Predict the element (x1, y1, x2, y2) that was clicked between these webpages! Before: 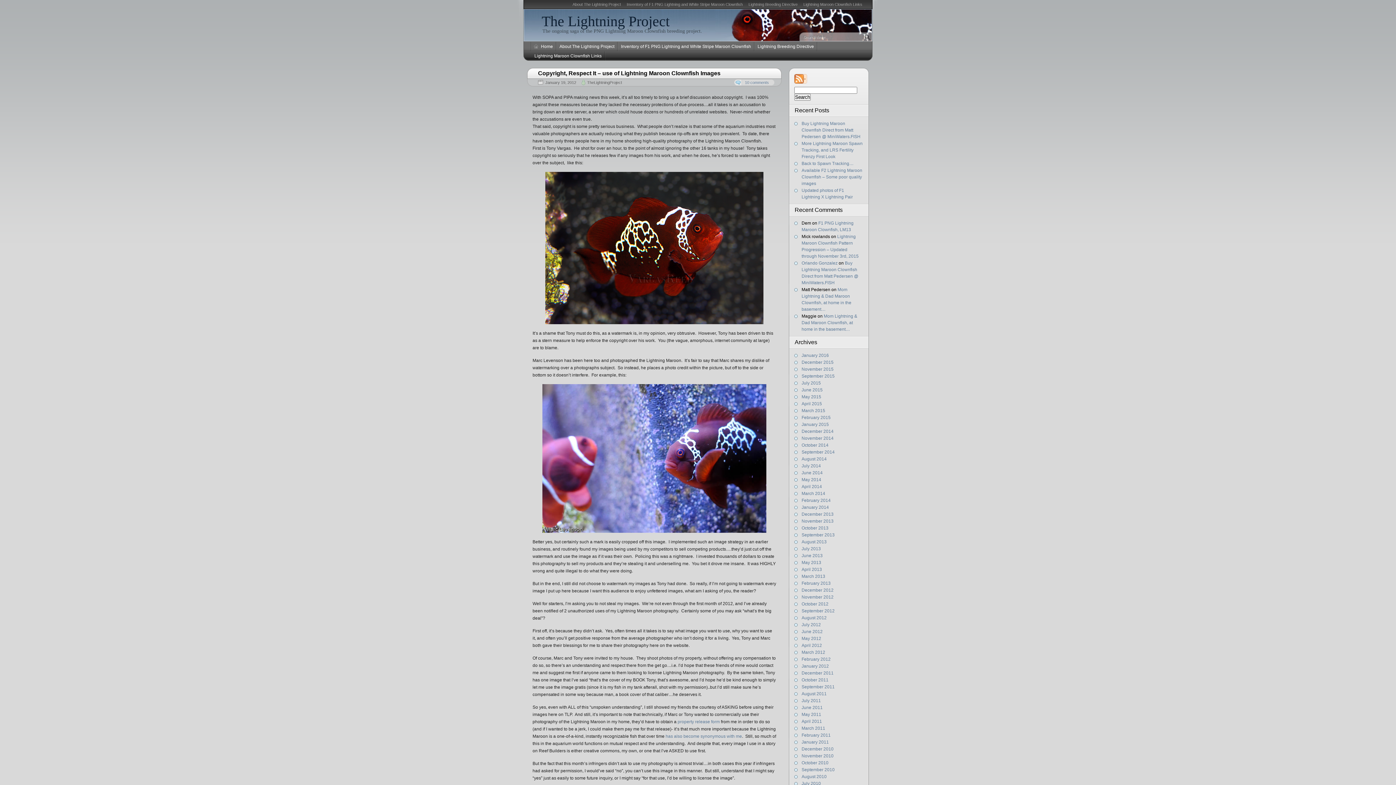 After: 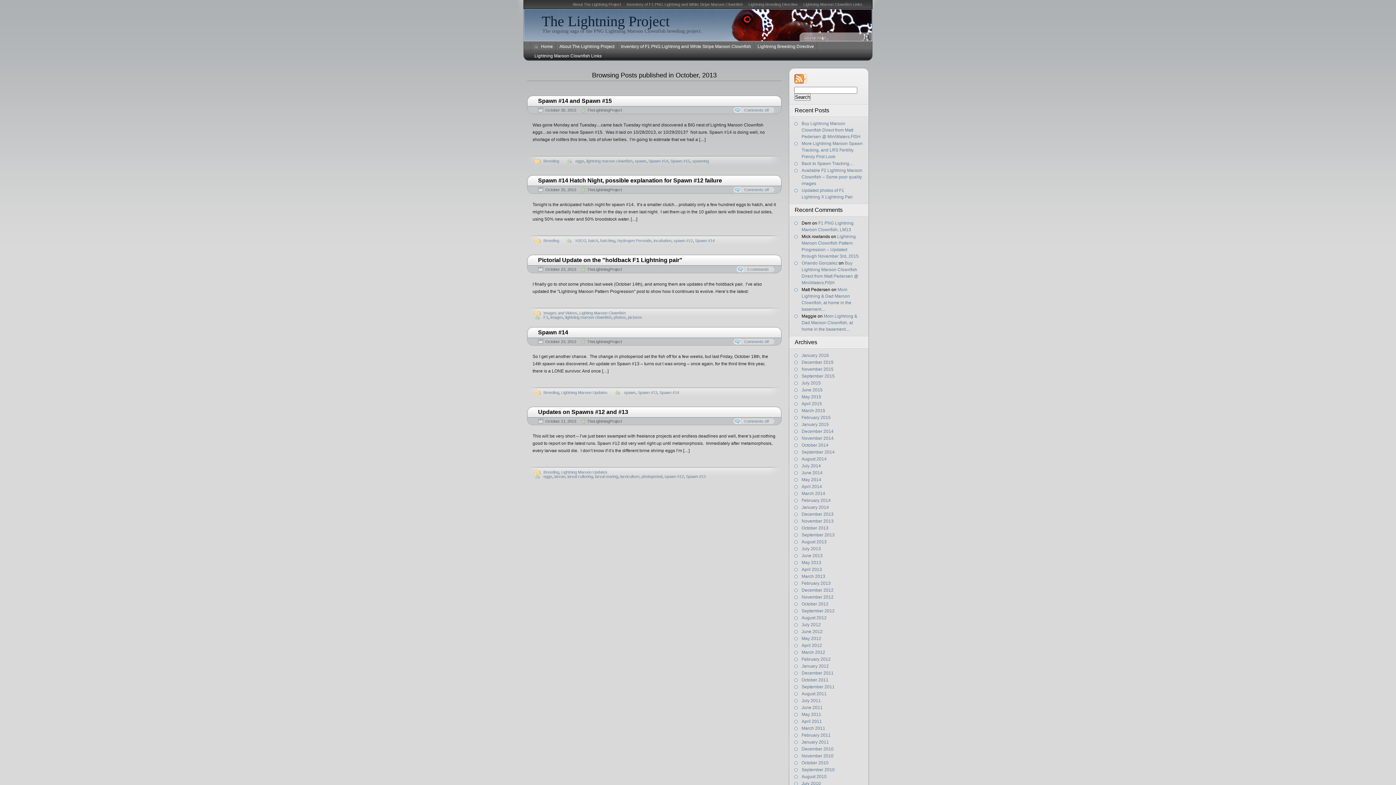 Action: label: October 2013 bbox: (801, 525, 828, 530)